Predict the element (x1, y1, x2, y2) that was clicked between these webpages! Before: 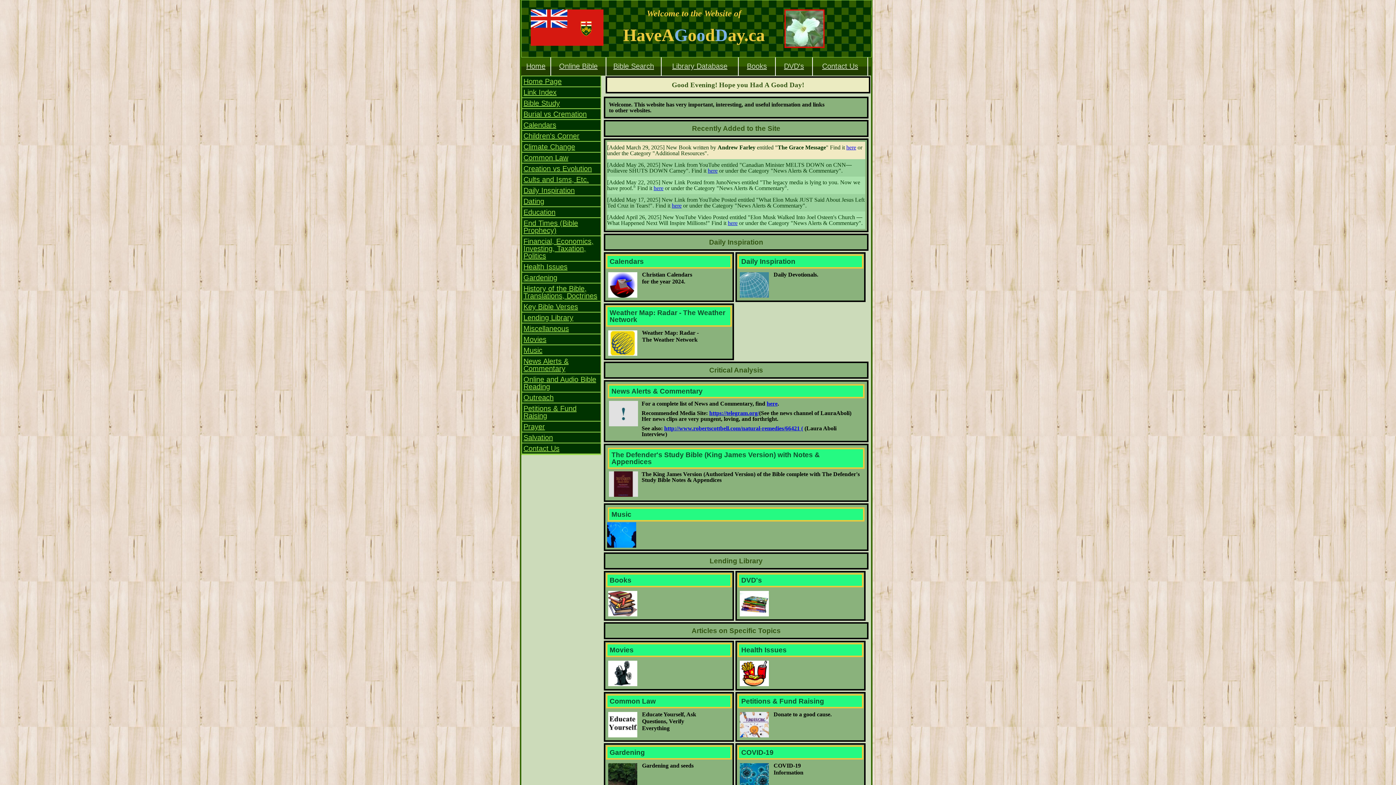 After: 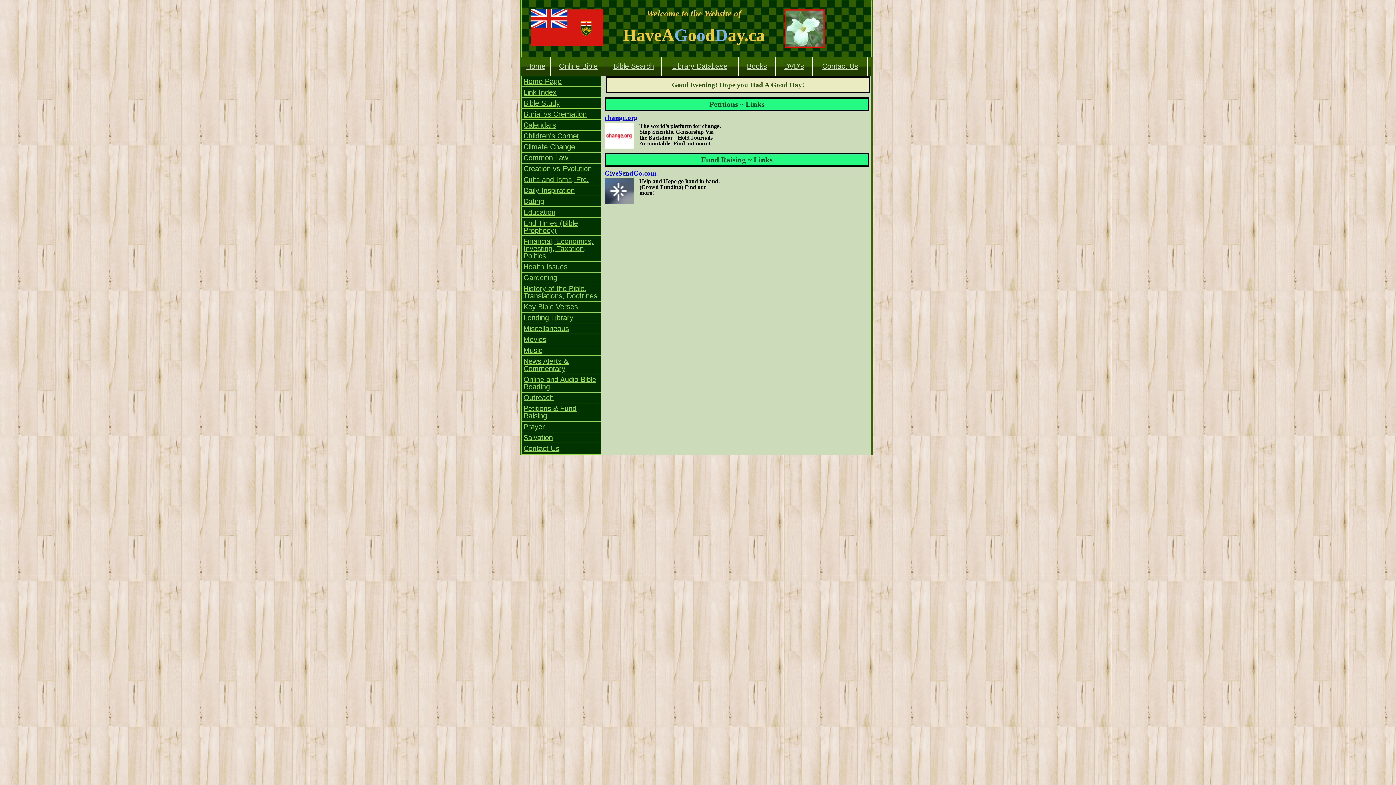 Action: label: Petitions & Fund Raising bbox: (522, 403, 600, 421)